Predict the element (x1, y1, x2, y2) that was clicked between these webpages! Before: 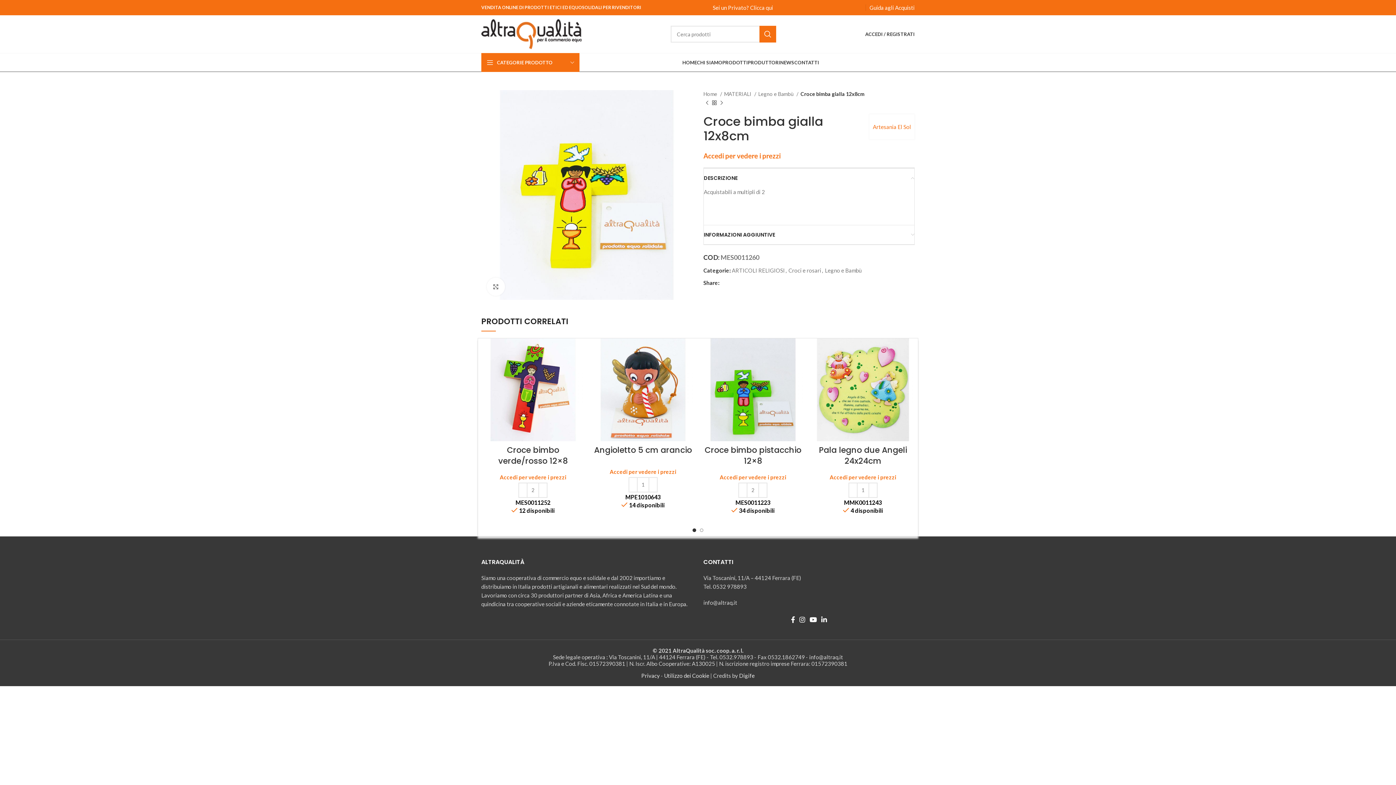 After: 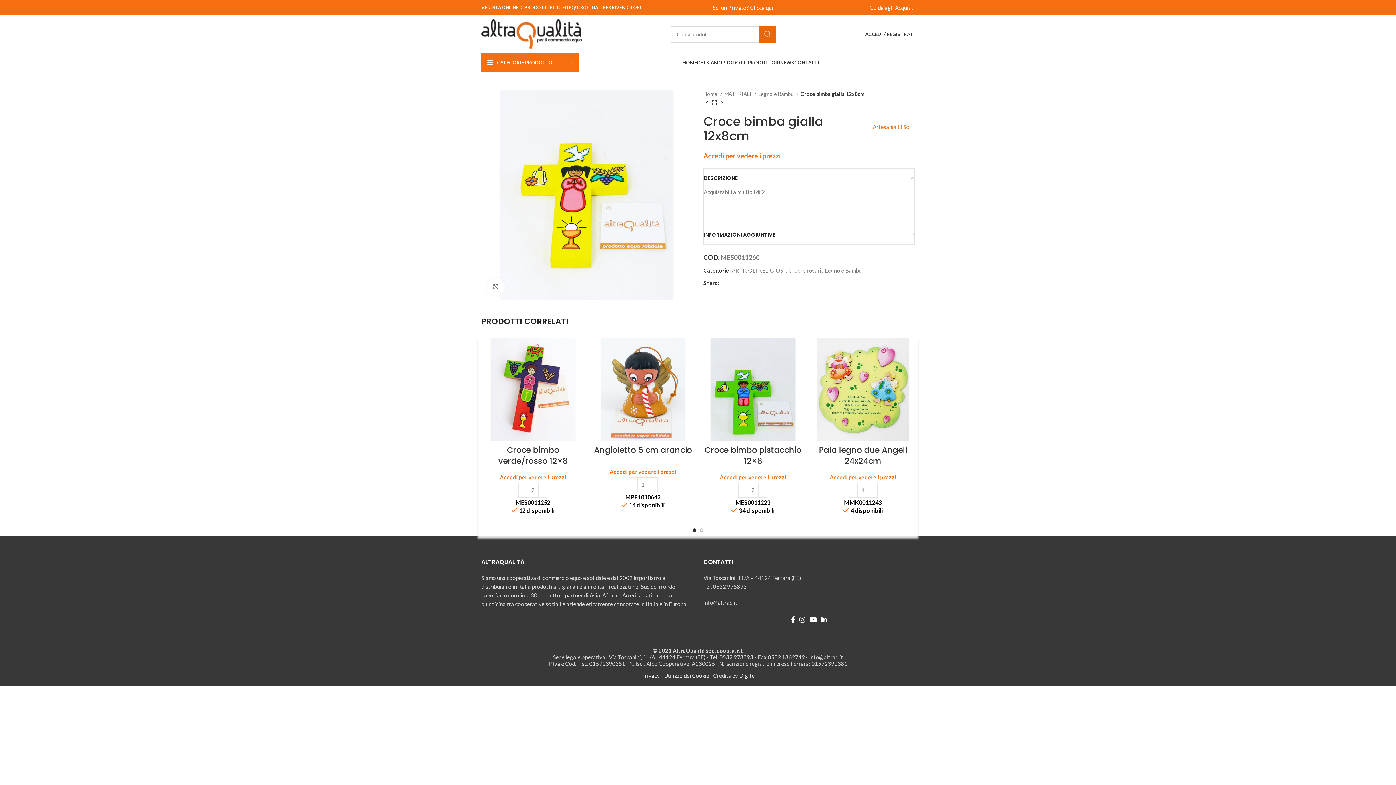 Action: label: Ricerca  bbox: (759, 25, 776, 42)